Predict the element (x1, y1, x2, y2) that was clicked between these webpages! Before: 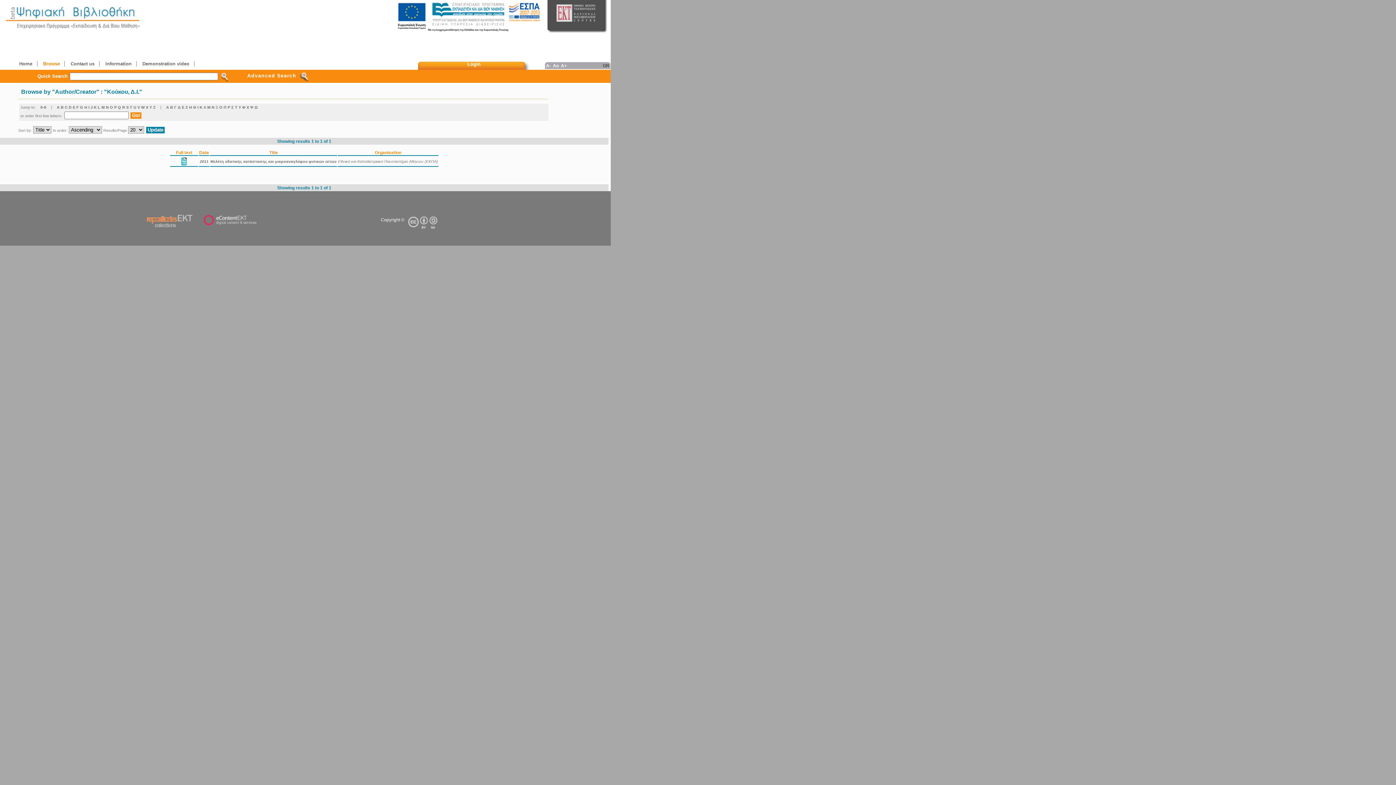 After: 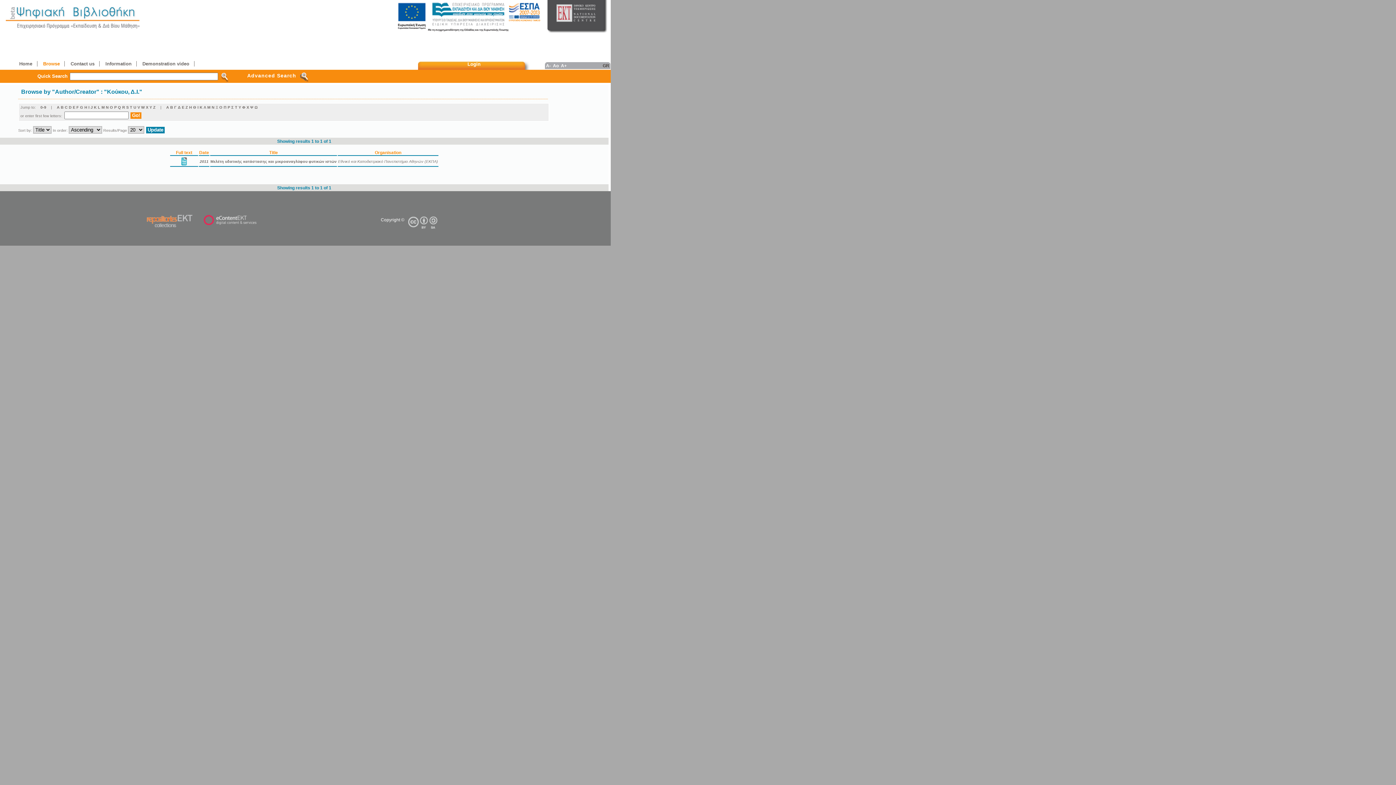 Action: label: W bbox: (141, 105, 144, 109)